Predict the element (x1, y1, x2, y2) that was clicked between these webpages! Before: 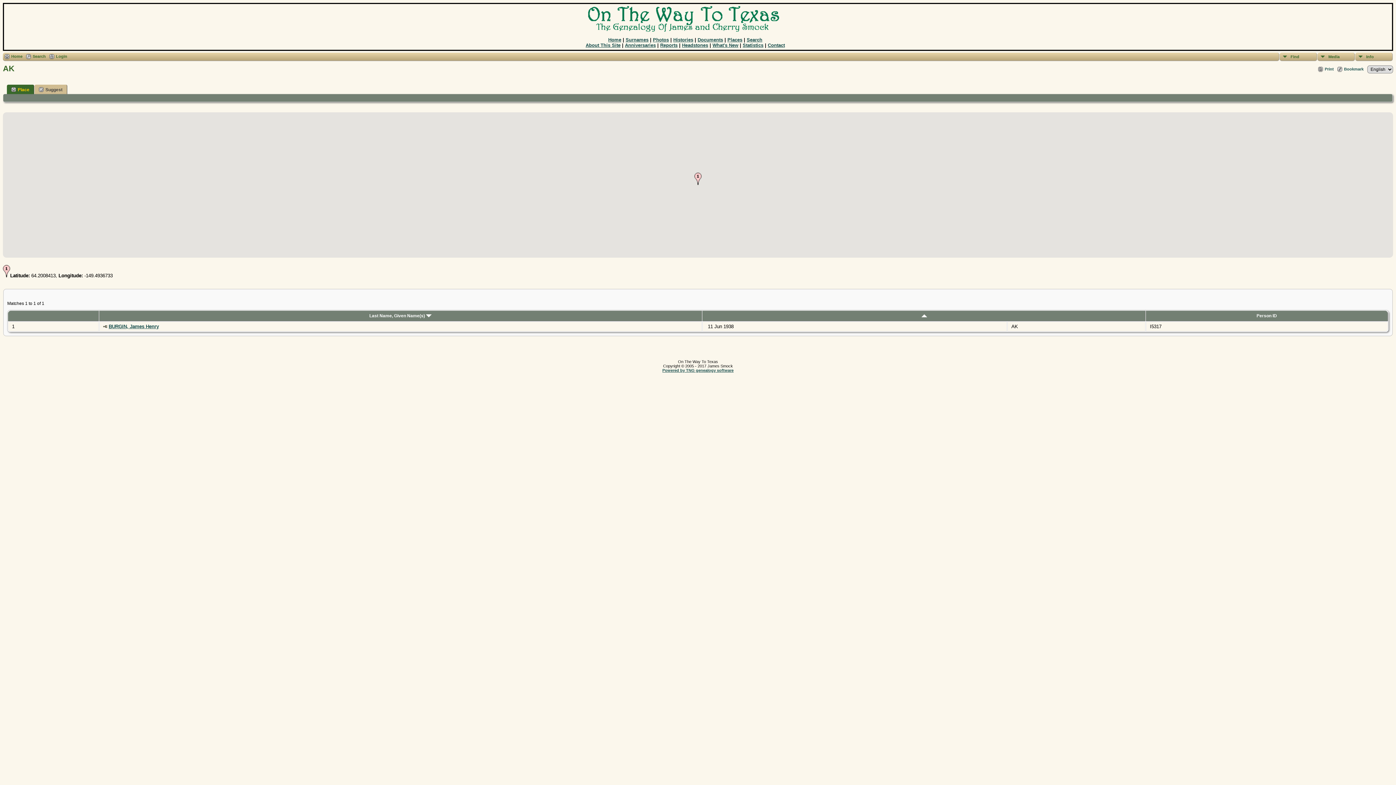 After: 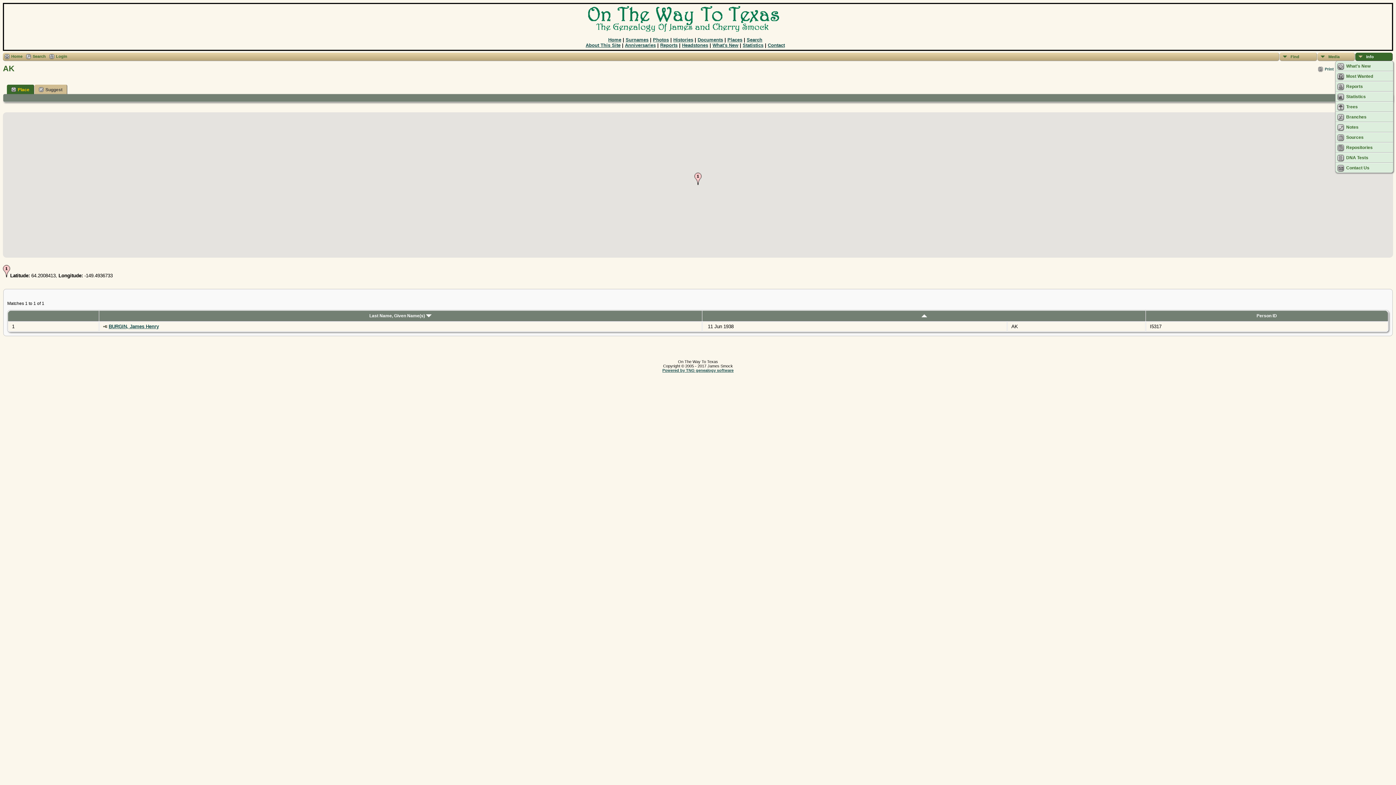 Action: bbox: (1355, 52, 1393, 61) label: Info